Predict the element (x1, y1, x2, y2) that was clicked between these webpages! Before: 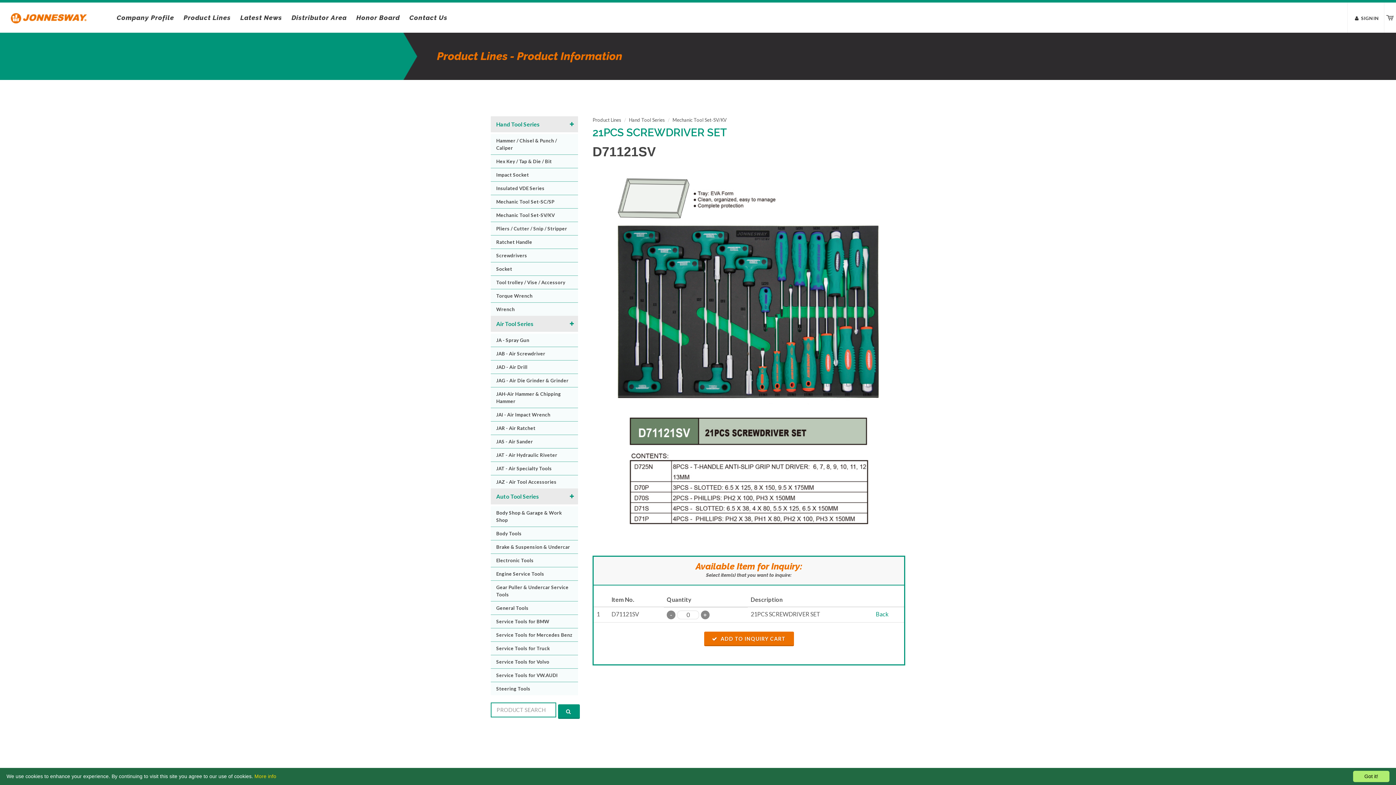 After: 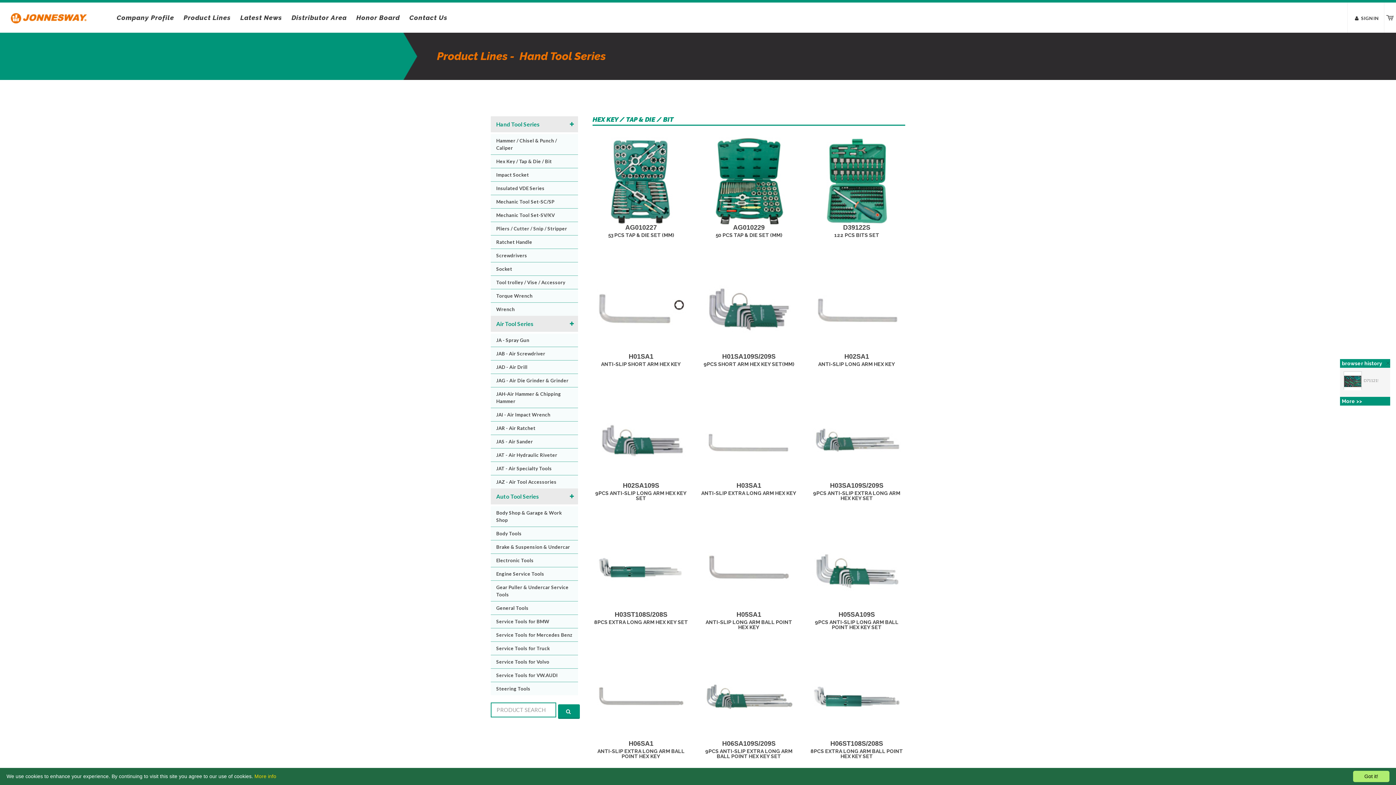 Action: bbox: (490, 154, 578, 168) label: Hex Key / Tap & Die / Bit